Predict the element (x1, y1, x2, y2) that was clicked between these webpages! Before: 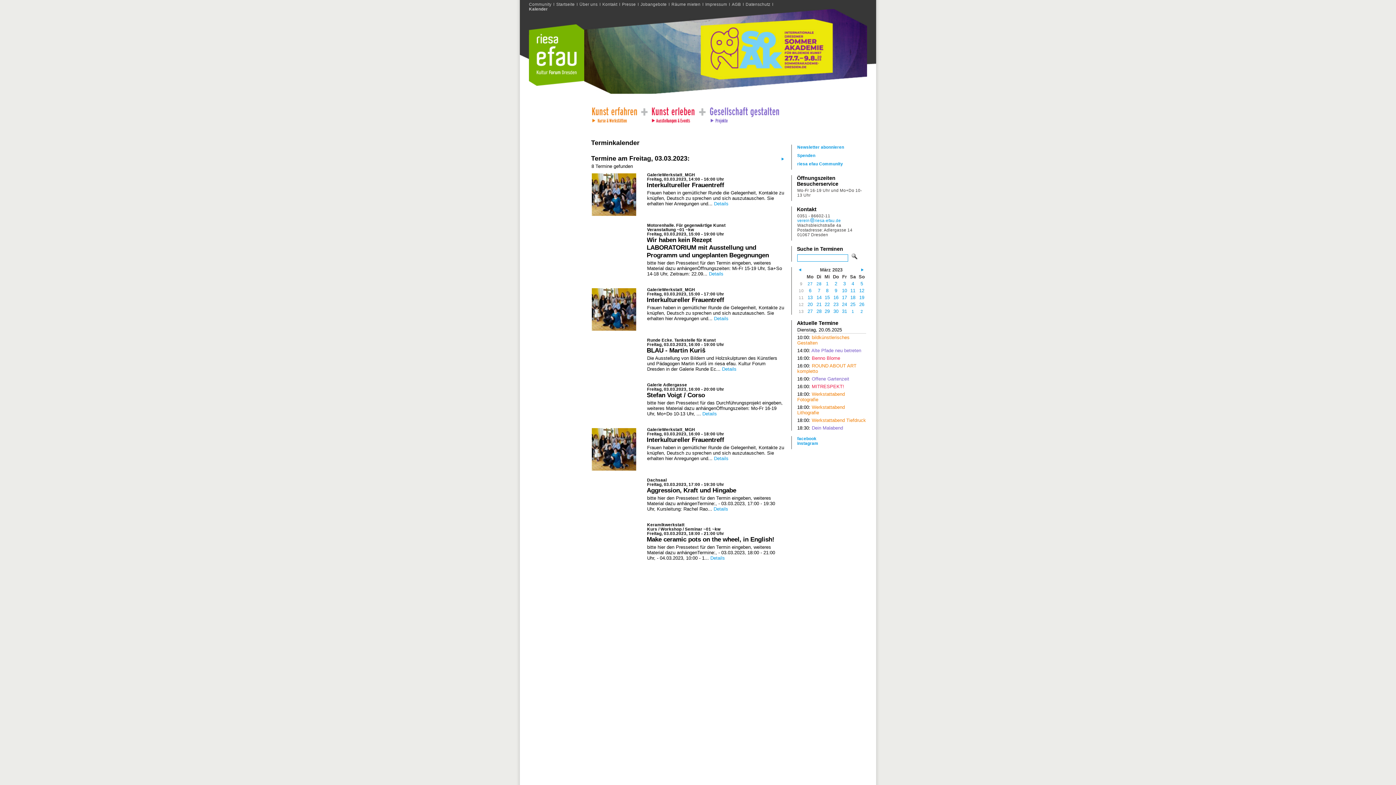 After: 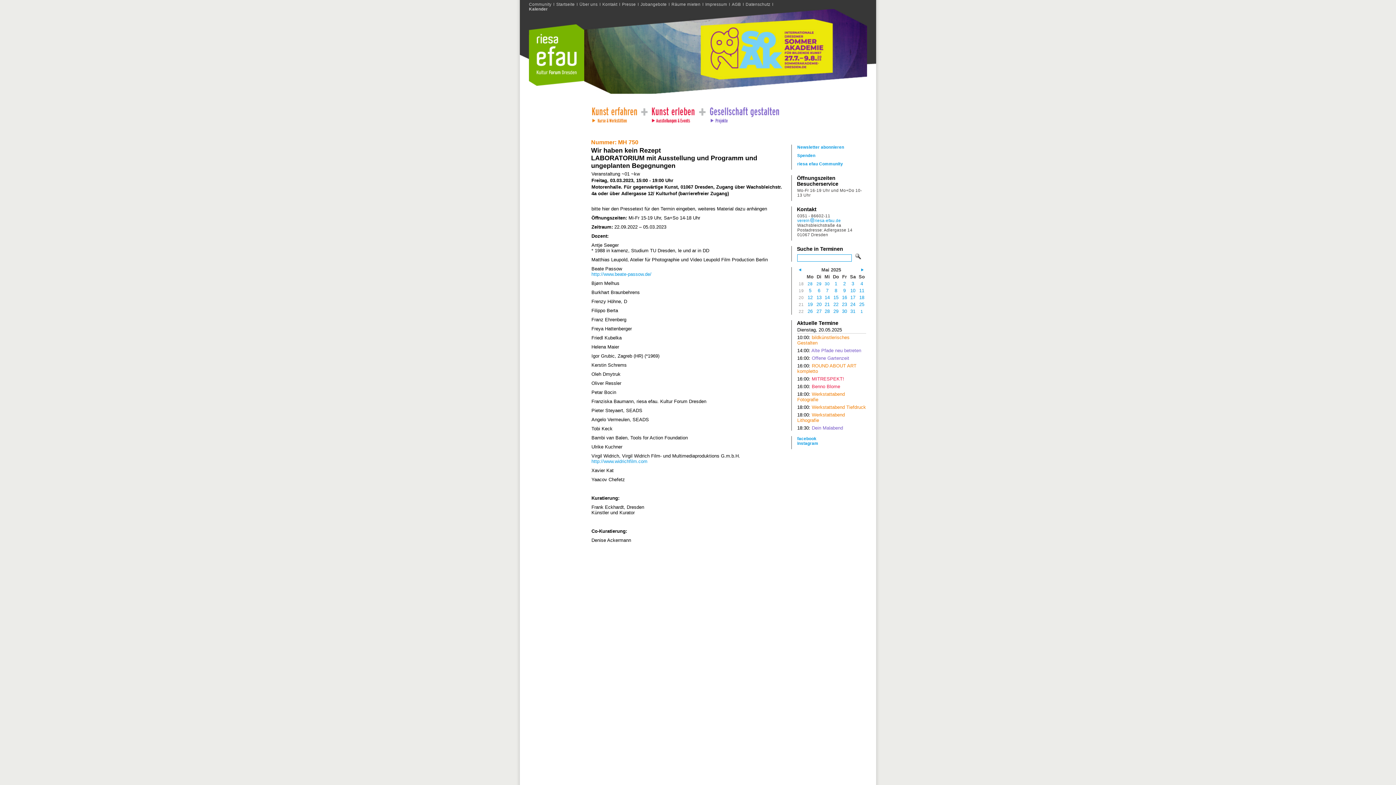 Action: bbox: (591, 223, 784, 280) label: Motorenhalle. Für gegenwärtige Kunst
Veranstaltung ~01 ~kw
Freitag, 03.03.2023, 15:00 - 19:00 Uhr
Wir haben kein Rezept
LABORATORIUM mit Ausstellung und Programm und ungeplanten Begegnungen

bitte hier den Pressetext für den Termin eingeben, weiteres Material dazu anhängenÖffnungszeiten: Mi-Fr 15-19 Uhr, Sa+So 14-18 Uhr, Zeitraum: 22.09... Details